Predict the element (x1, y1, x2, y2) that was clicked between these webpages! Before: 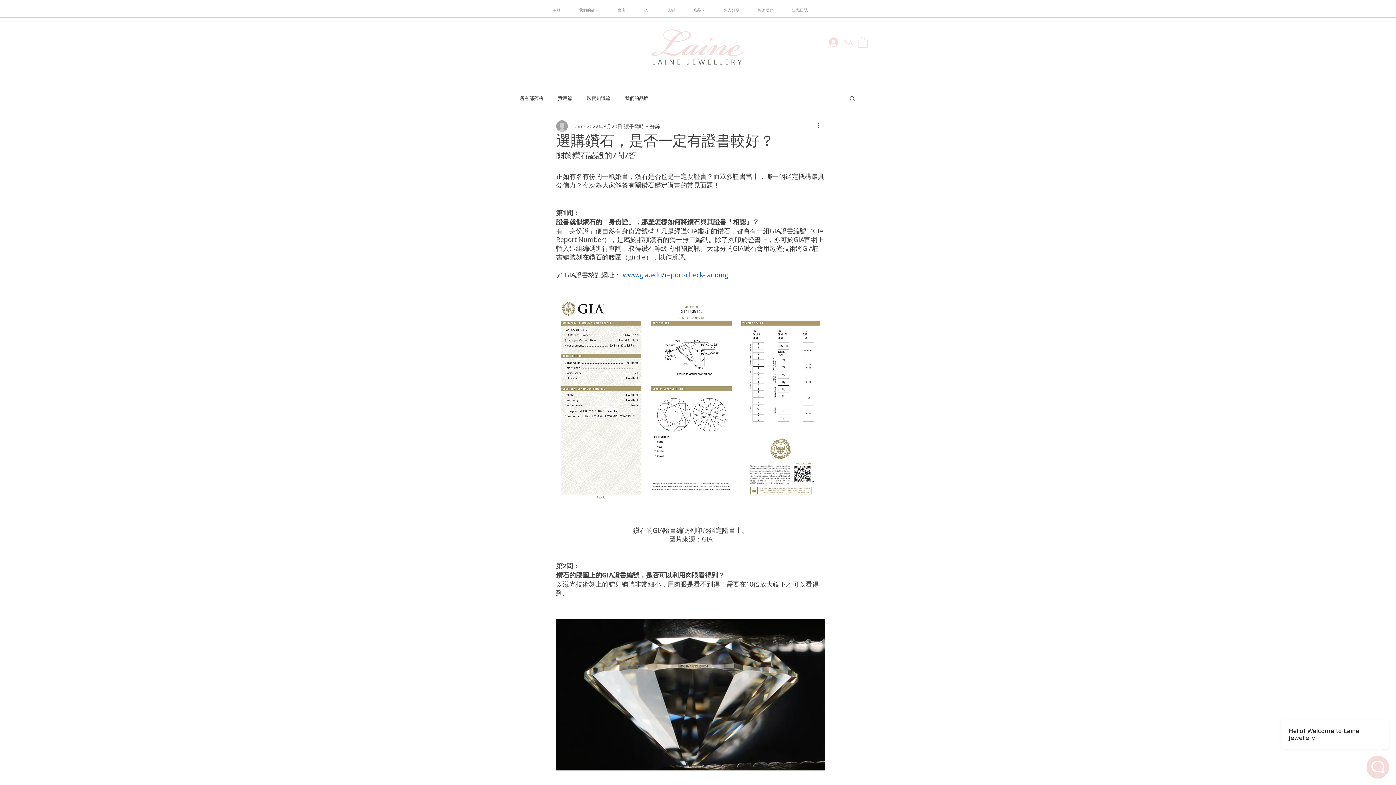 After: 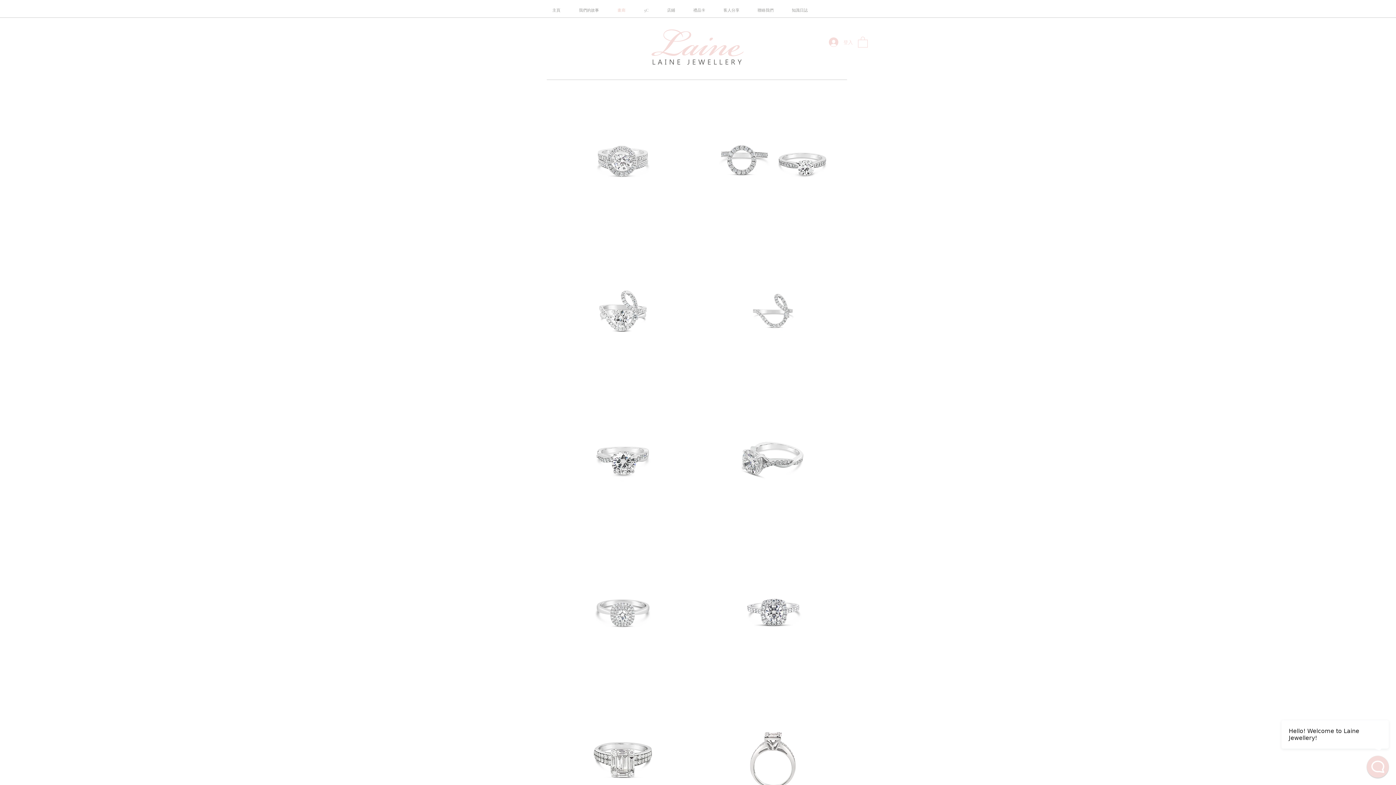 Action: bbox: (608, 4, 634, 16) label: 畫廊